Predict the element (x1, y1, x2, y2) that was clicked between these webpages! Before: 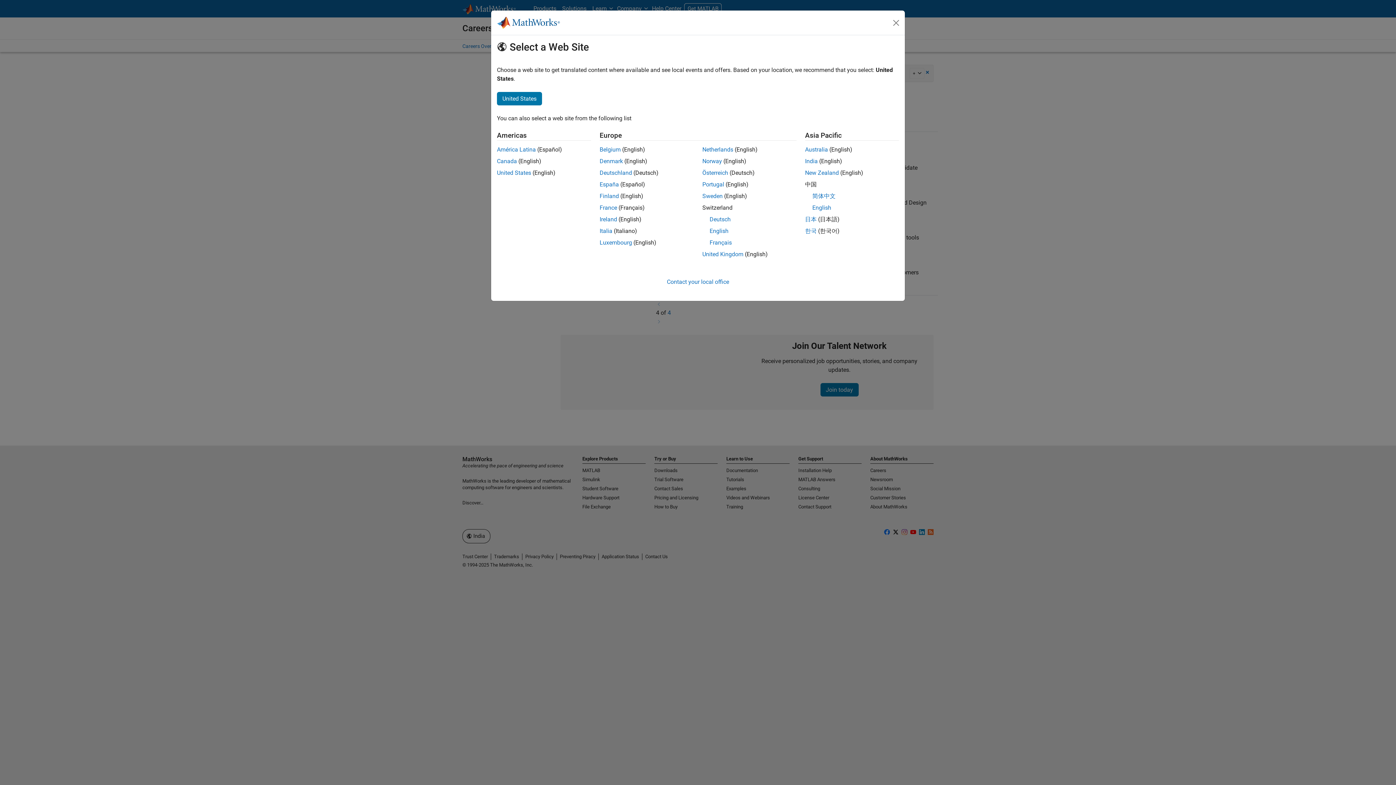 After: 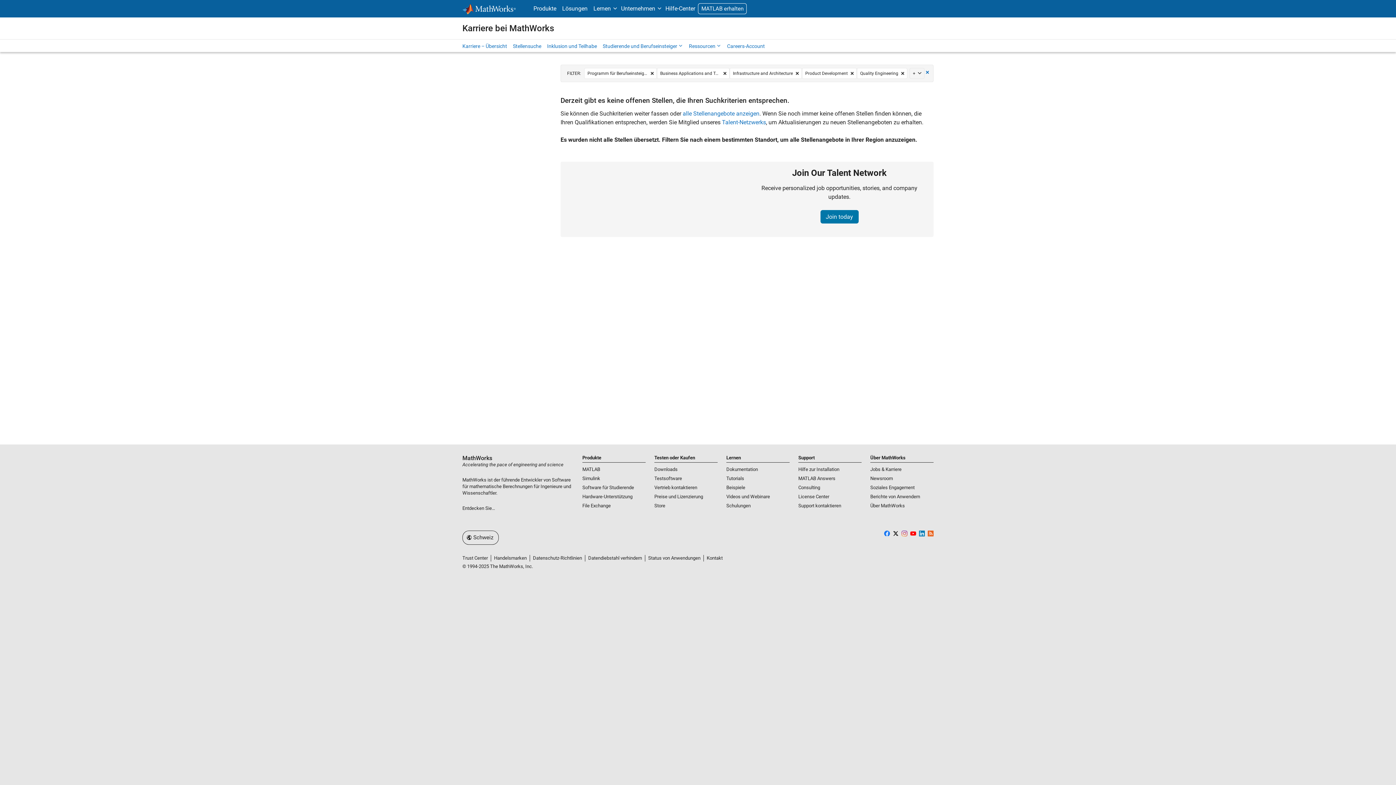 Action: label: Deutsch bbox: (709, 216, 730, 222)